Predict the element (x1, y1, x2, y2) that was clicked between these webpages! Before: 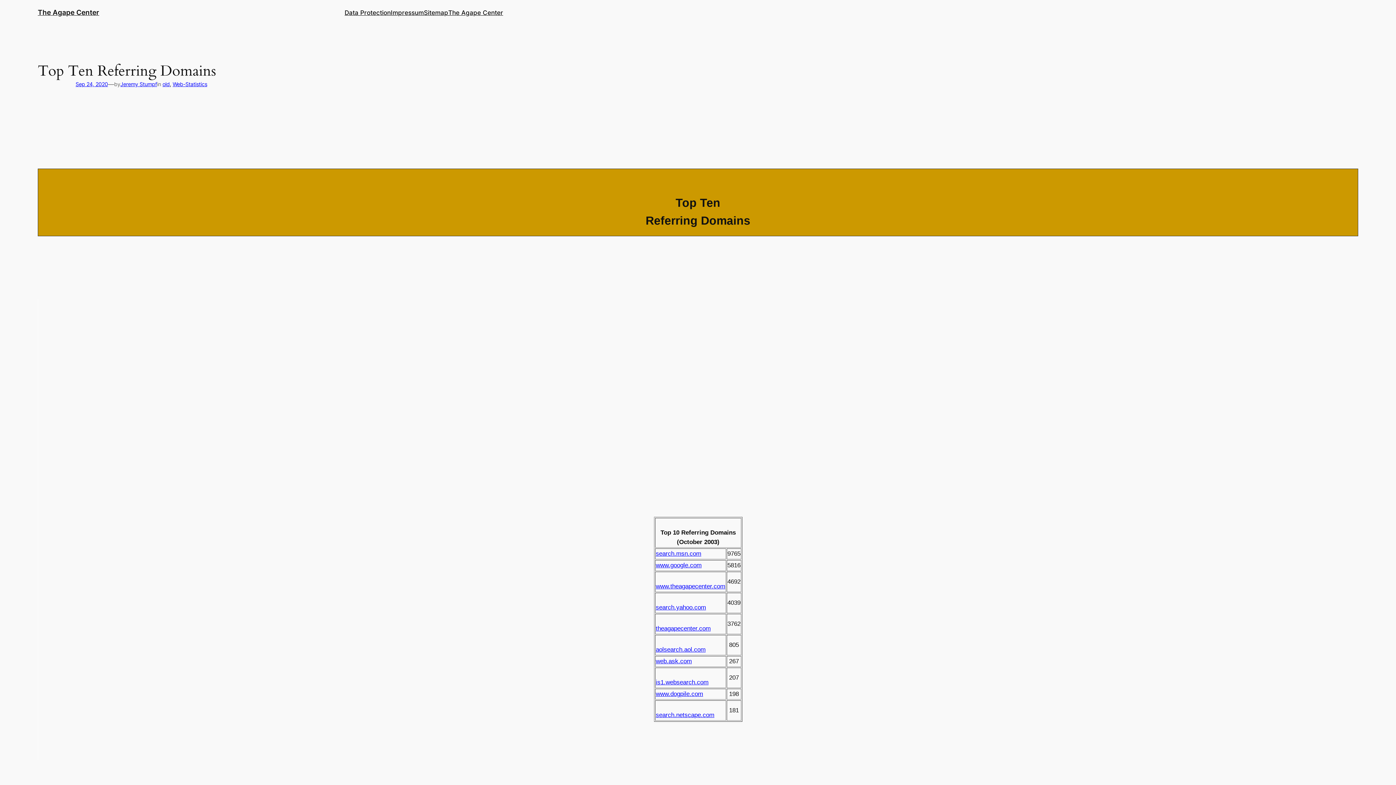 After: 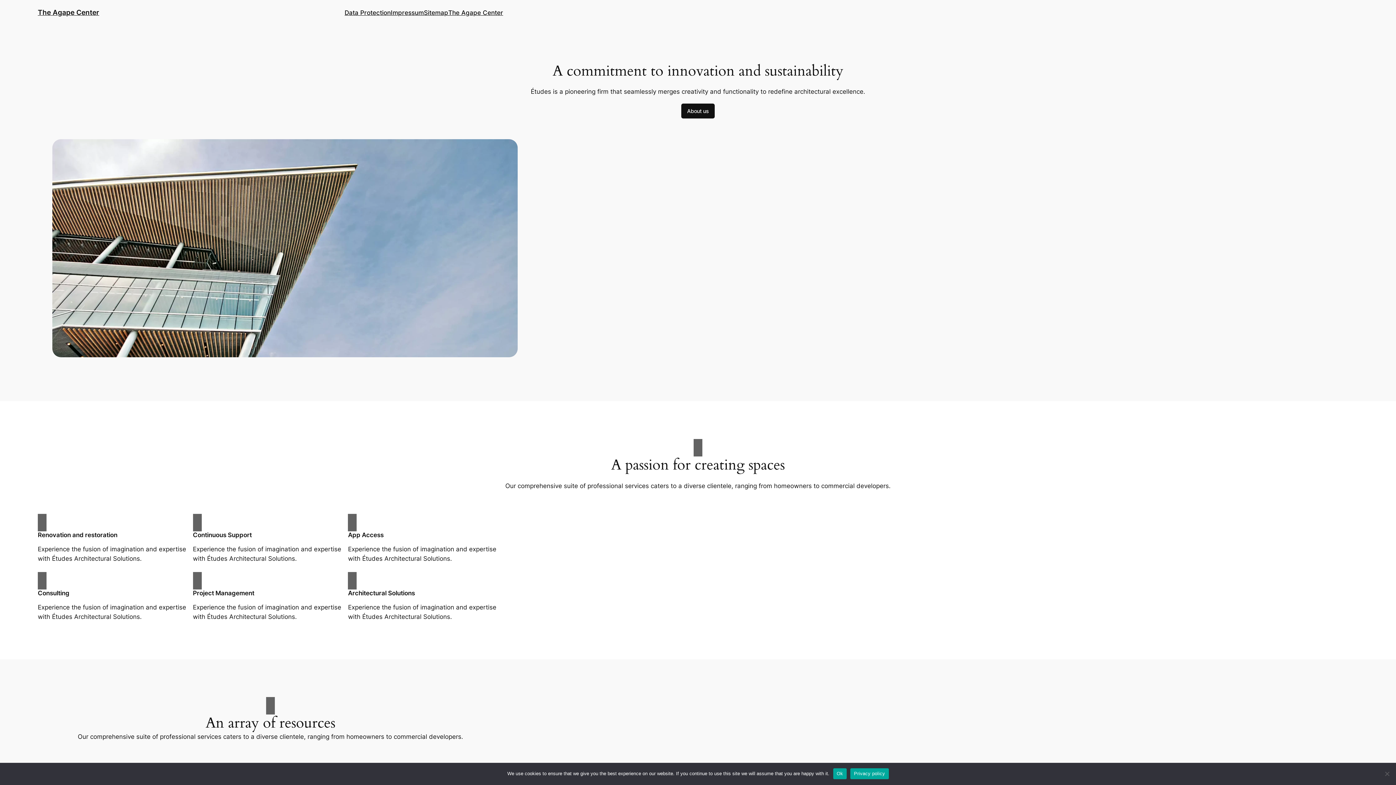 Action: bbox: (656, 583, 725, 590) label: www.theagapecenter.com